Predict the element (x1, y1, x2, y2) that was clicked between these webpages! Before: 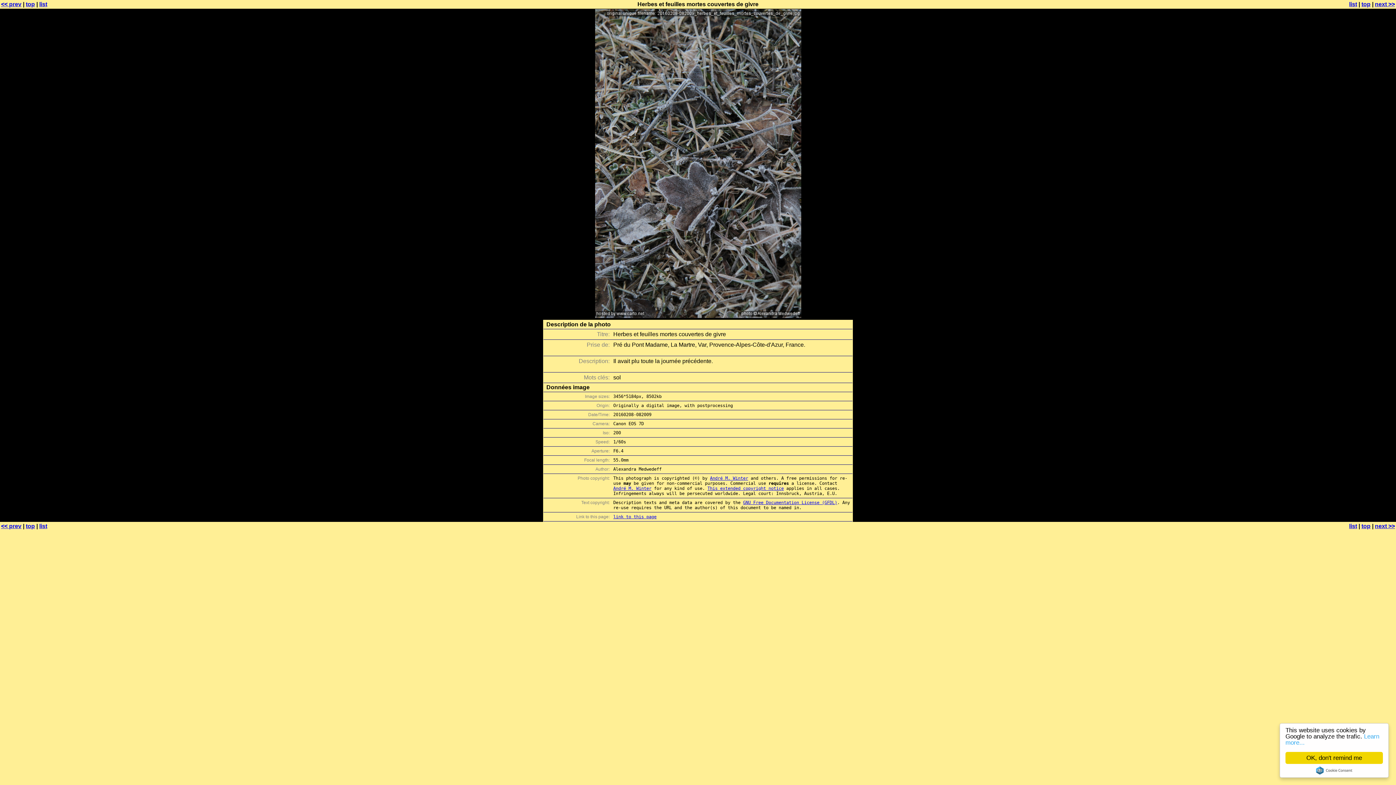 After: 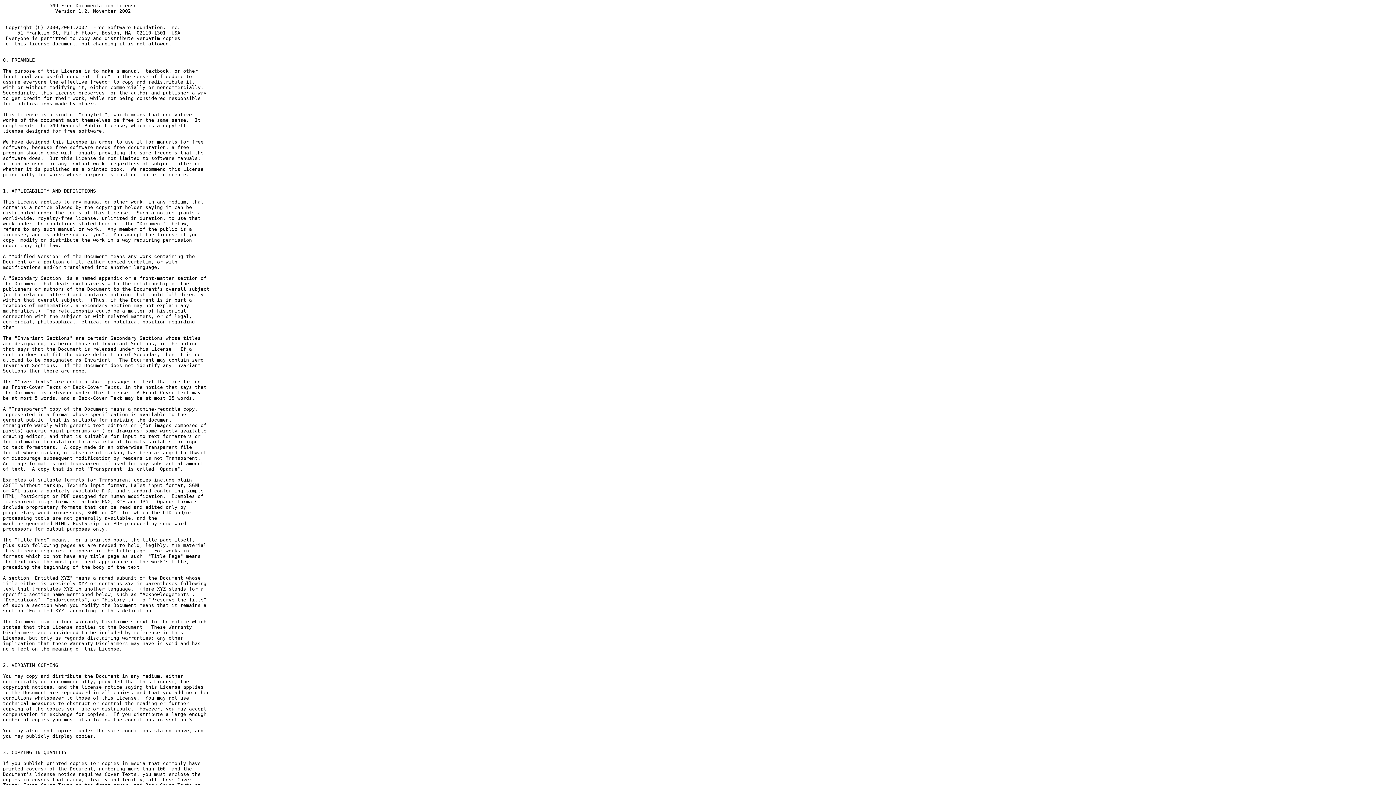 Action: bbox: (743, 500, 837, 505) label: GNU Free Documentation License (GFDL)